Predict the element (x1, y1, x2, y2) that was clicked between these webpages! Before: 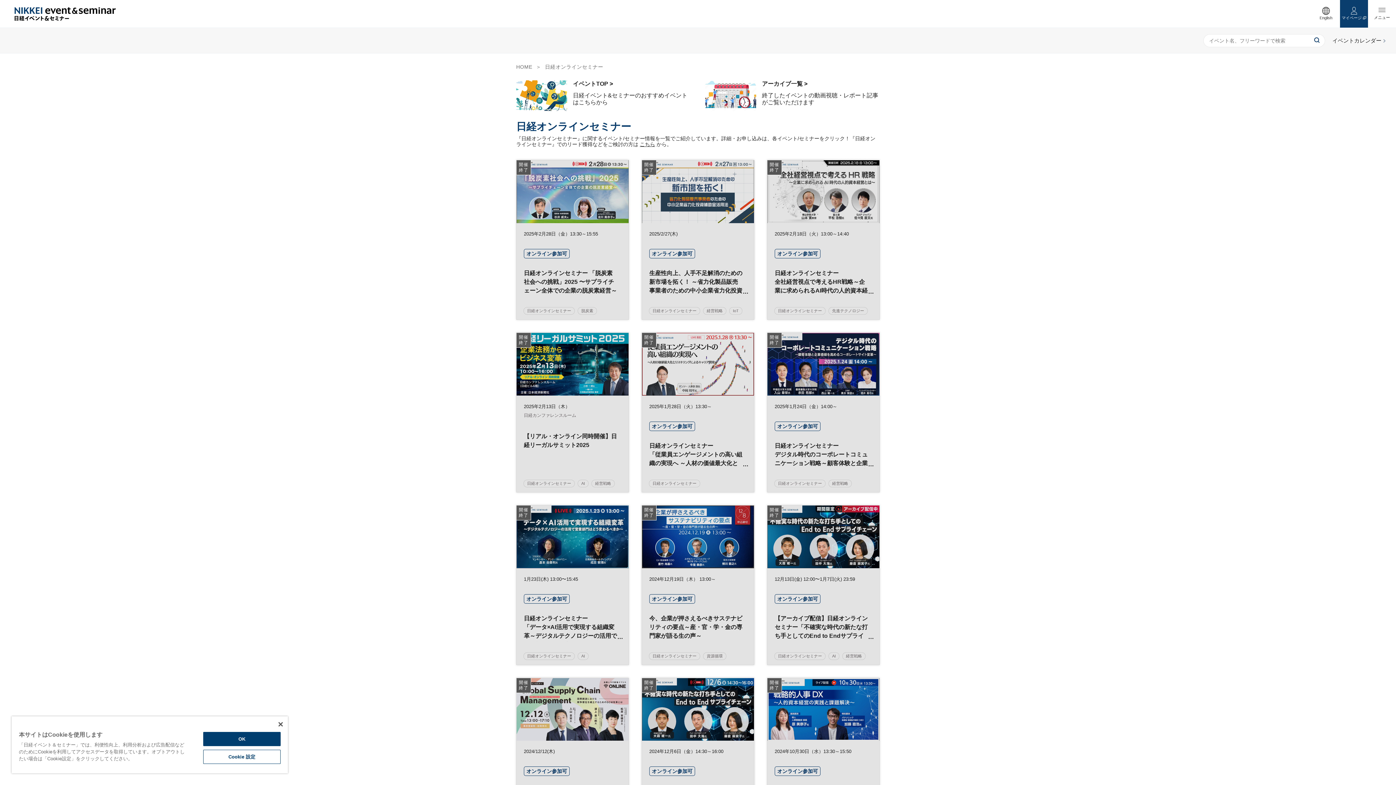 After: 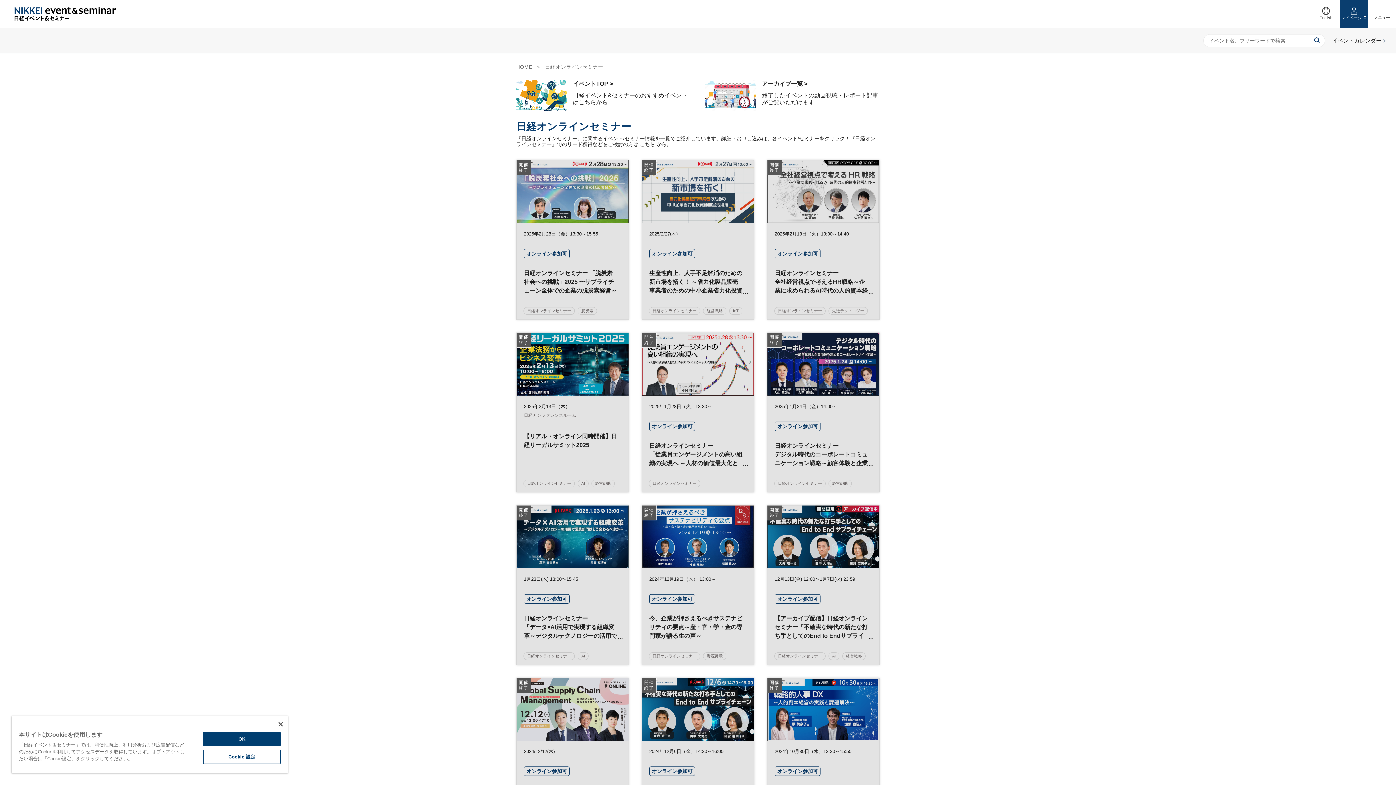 Action: label: こちら bbox: (640, 141, 655, 147)